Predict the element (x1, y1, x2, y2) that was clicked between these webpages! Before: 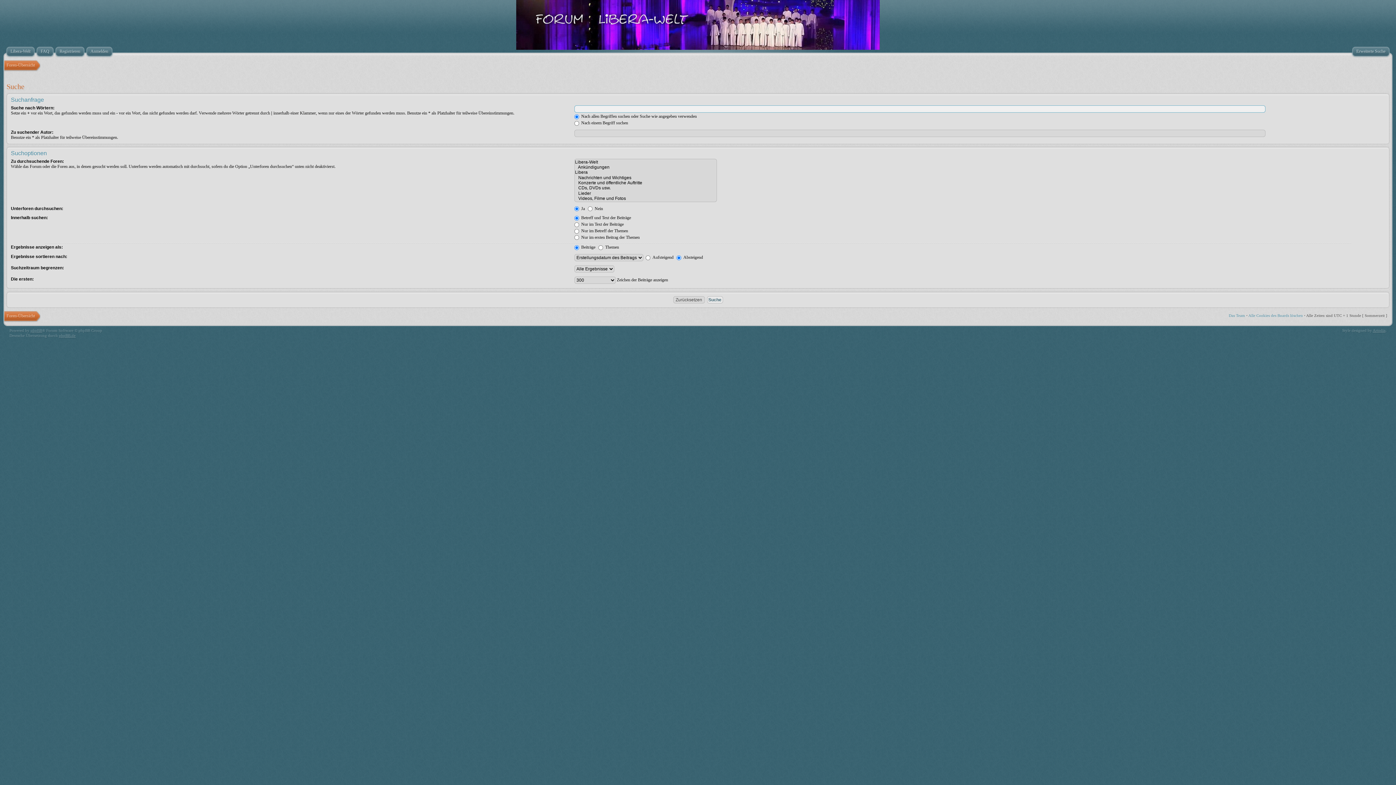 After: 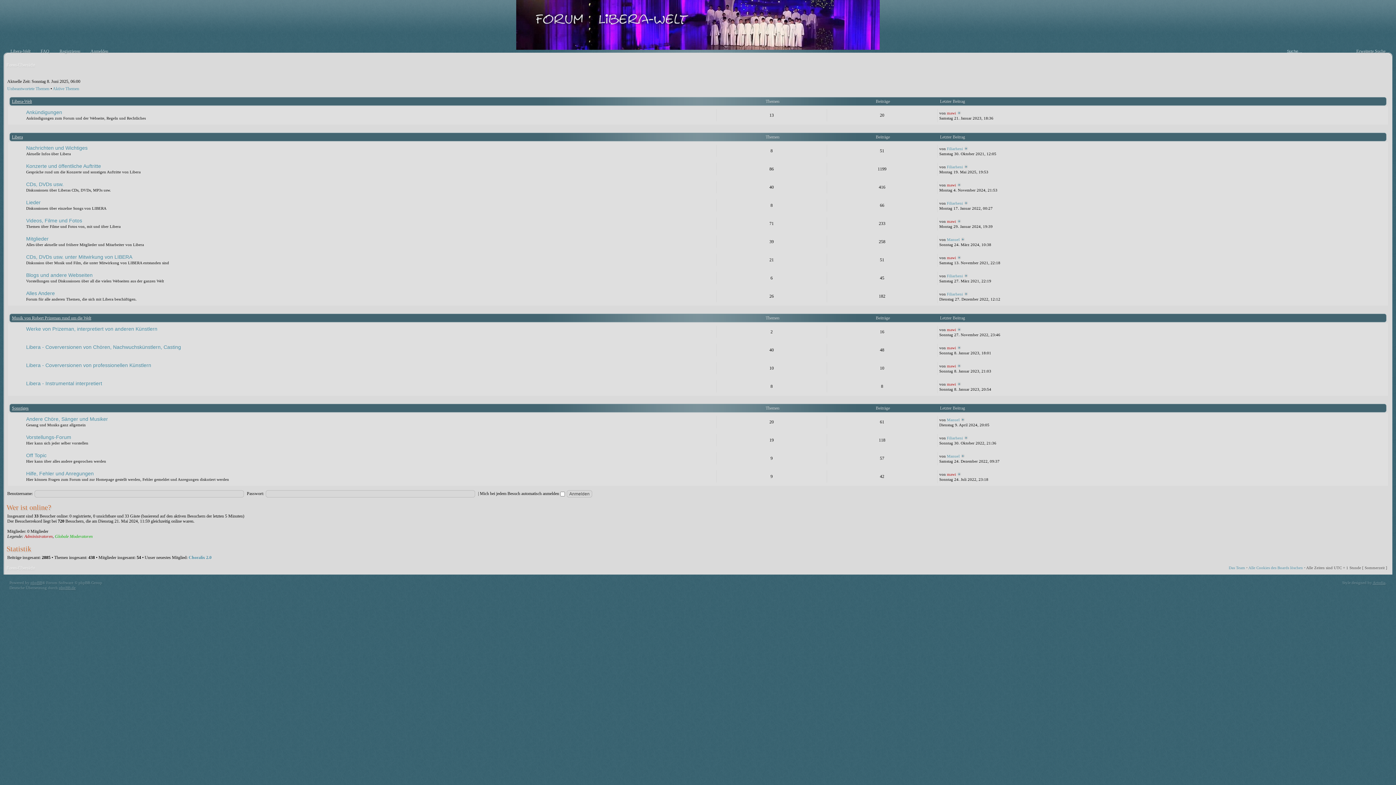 Action: label: Foren-Übersicht bbox: (4, 59, 40, 71)